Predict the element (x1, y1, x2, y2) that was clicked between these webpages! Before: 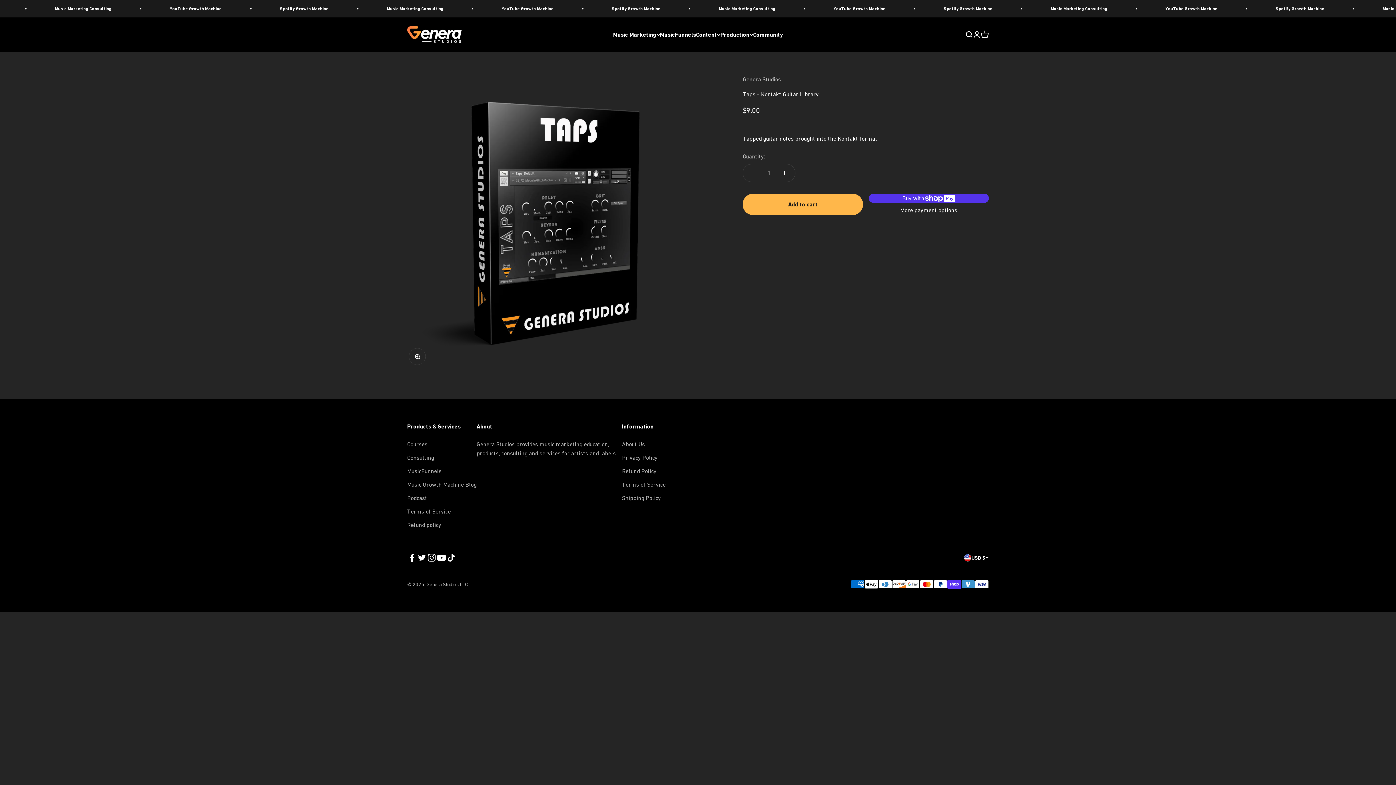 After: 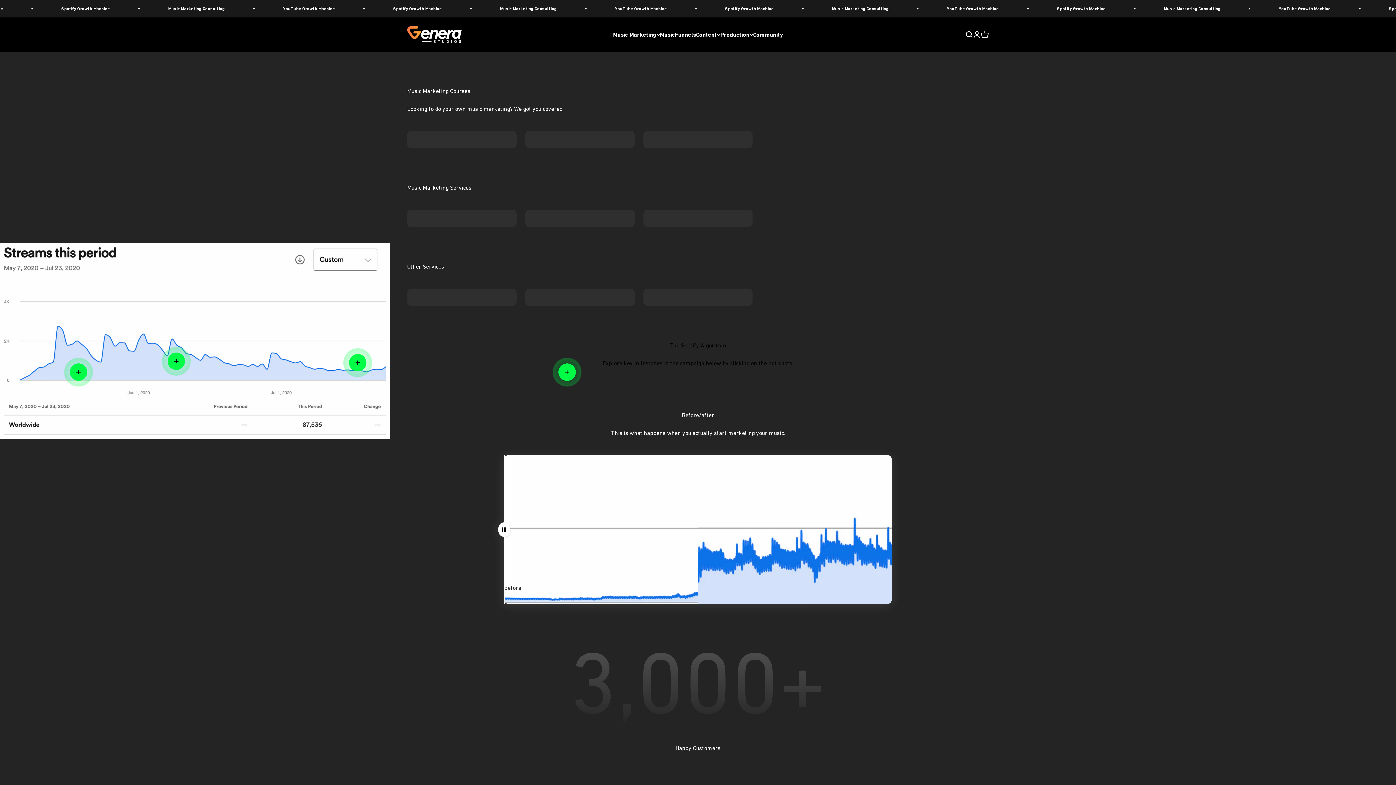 Action: label: Genera Studios LLC bbox: (407, 26, 461, 42)